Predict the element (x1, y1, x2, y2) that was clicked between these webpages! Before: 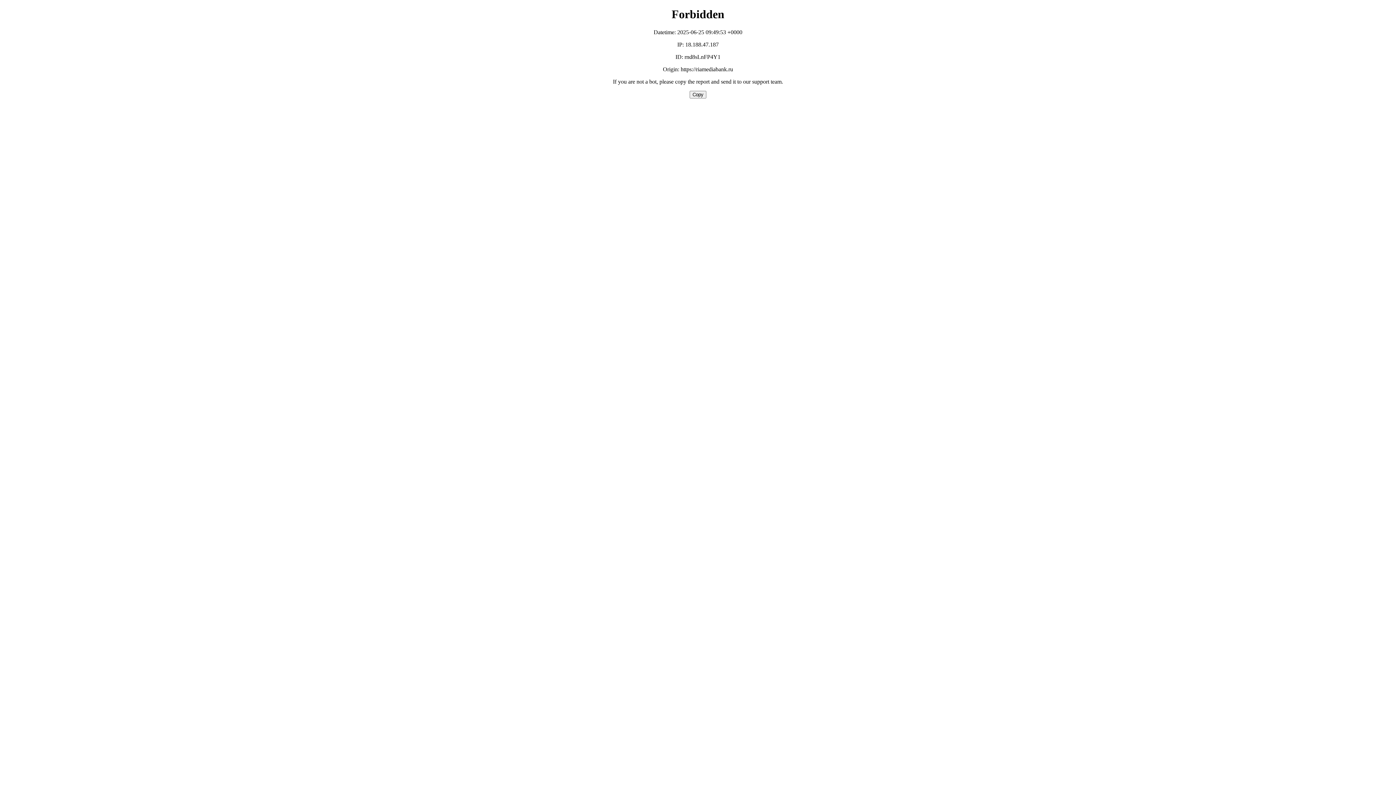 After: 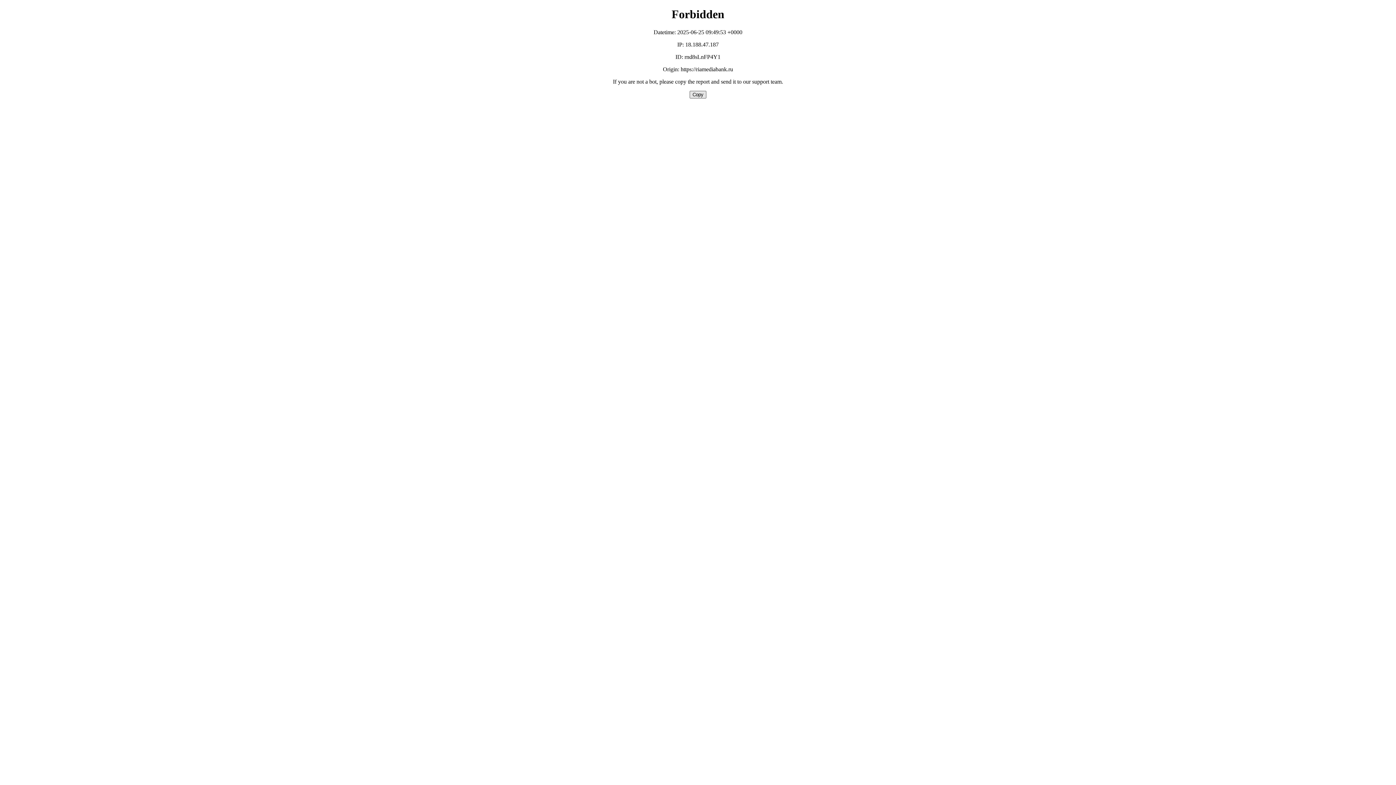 Action: label: Copy bbox: (689, 90, 706, 98)